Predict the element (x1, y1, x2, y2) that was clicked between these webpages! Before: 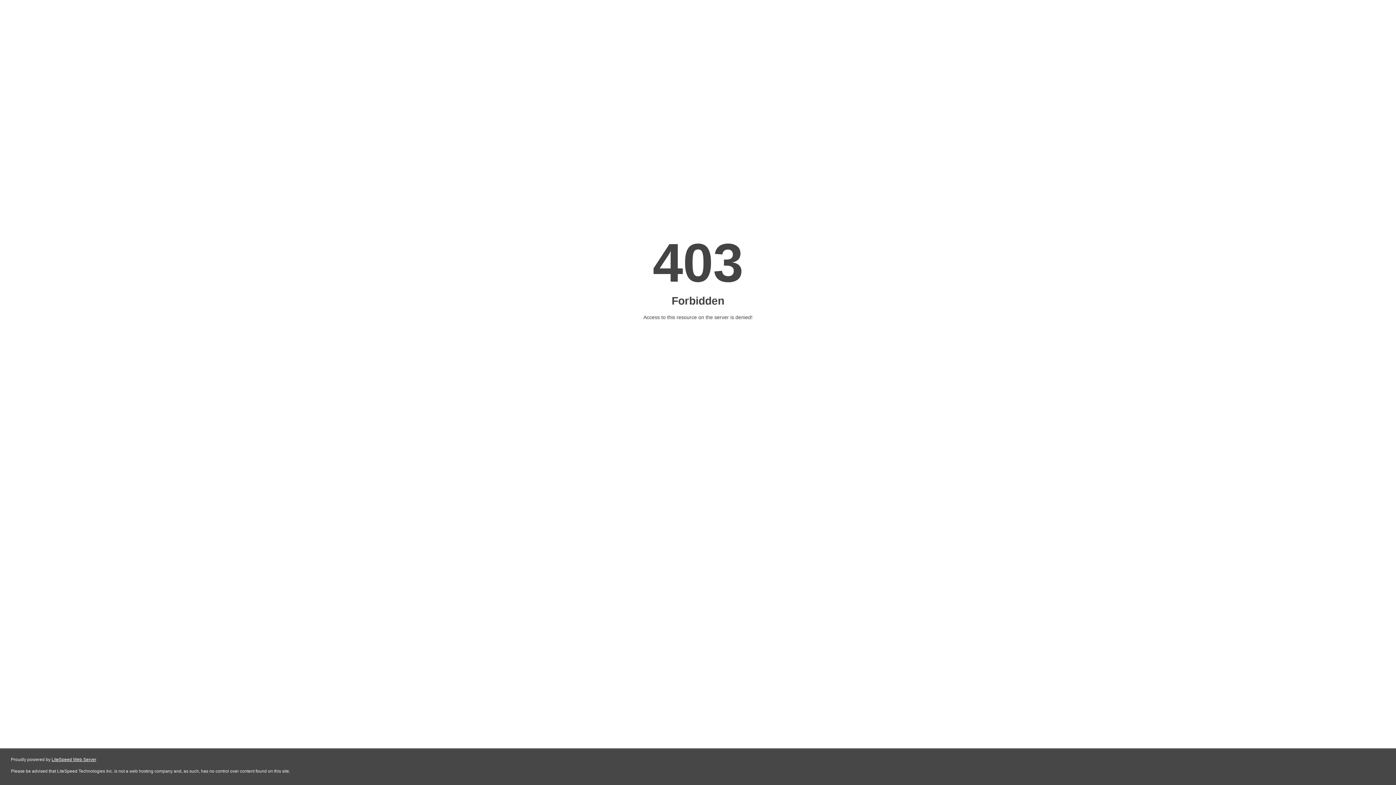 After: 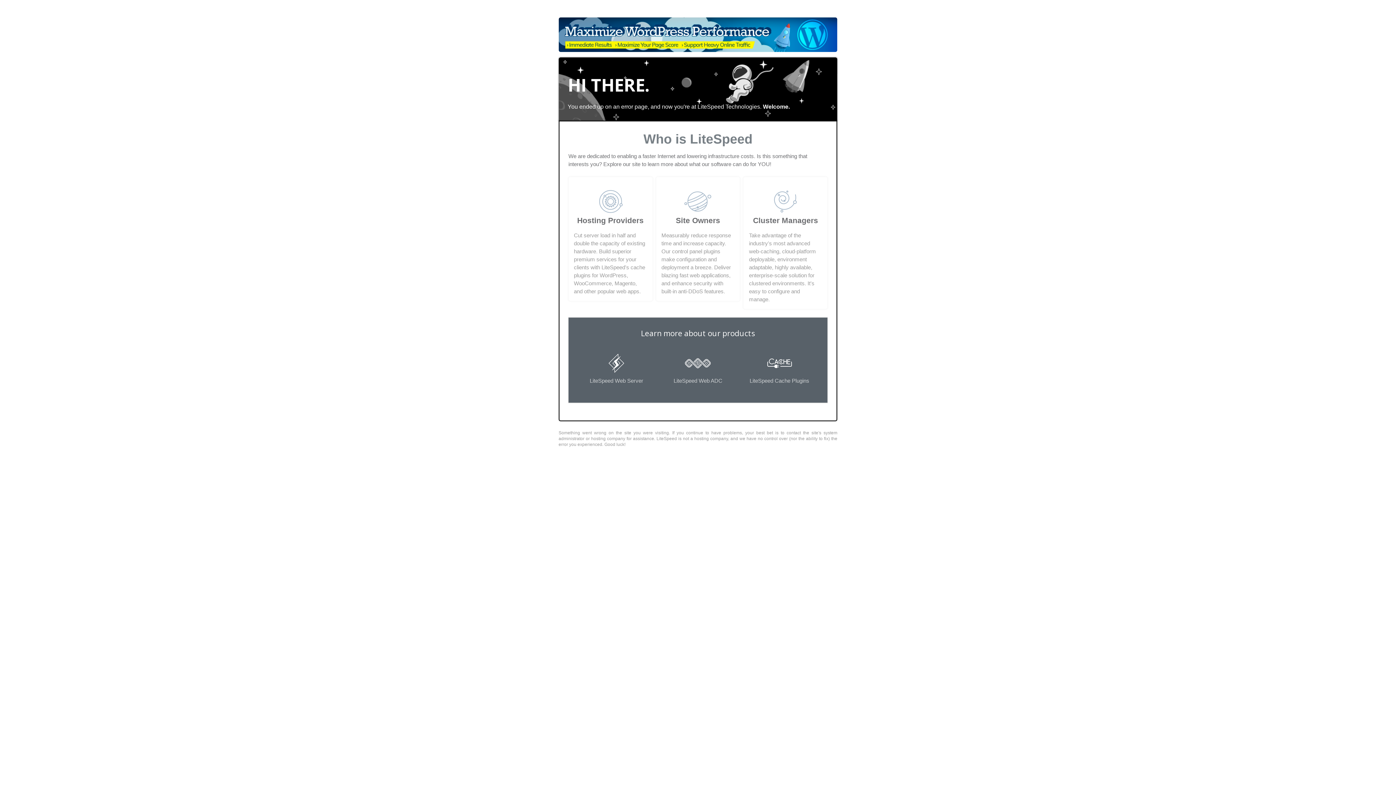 Action: label: LiteSpeed Web Server bbox: (51, 757, 96, 762)